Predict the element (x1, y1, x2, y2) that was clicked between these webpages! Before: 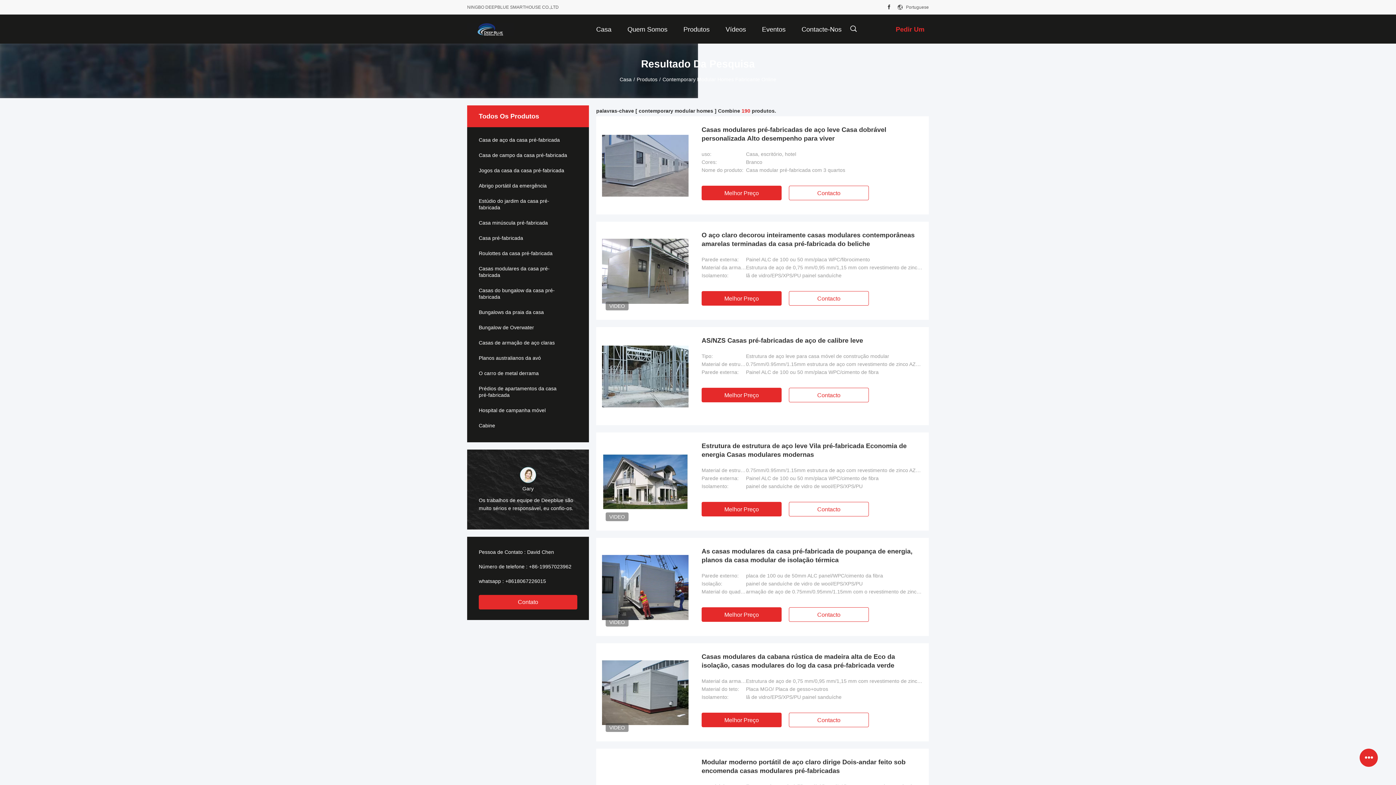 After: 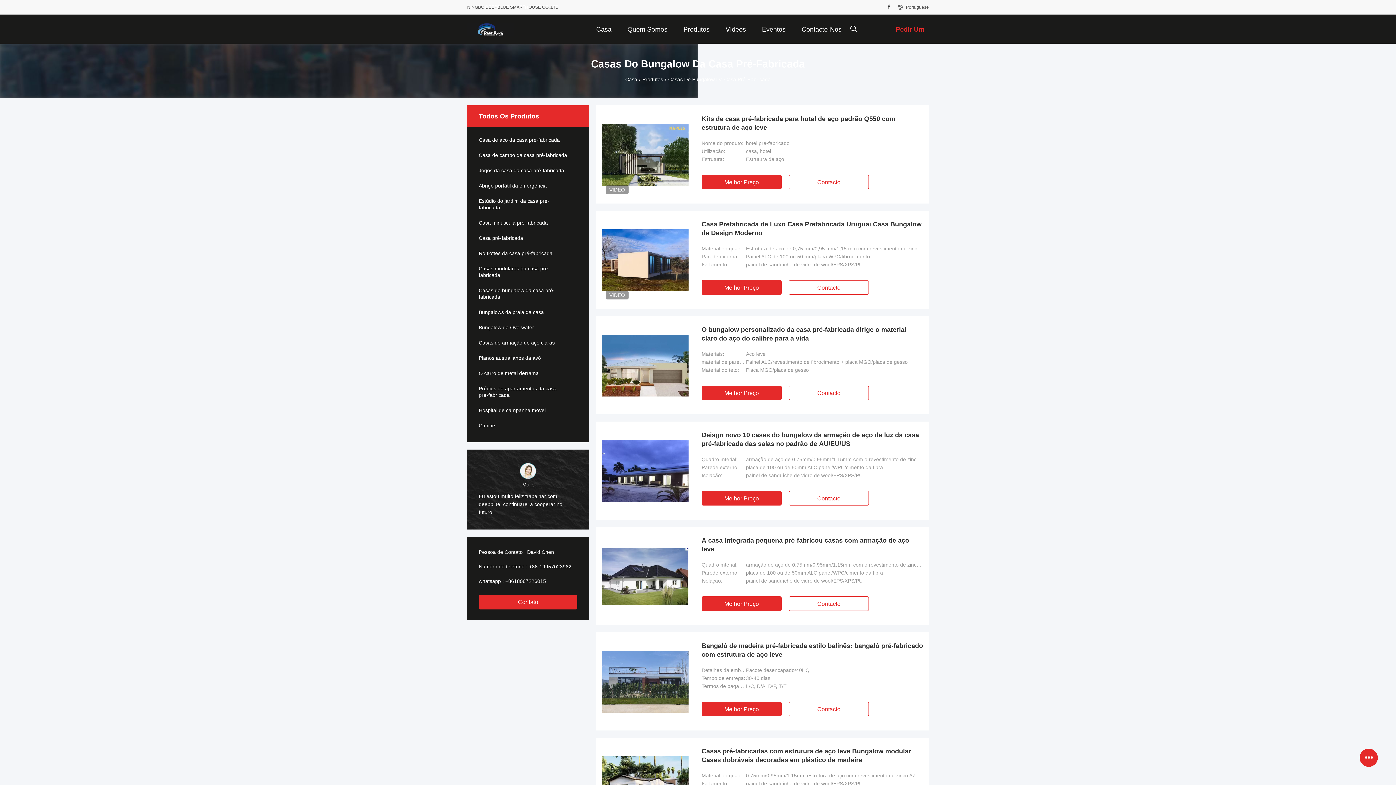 Action: label: Casas do bungalow da casa pré-fabricada bbox: (467, 287, 589, 300)